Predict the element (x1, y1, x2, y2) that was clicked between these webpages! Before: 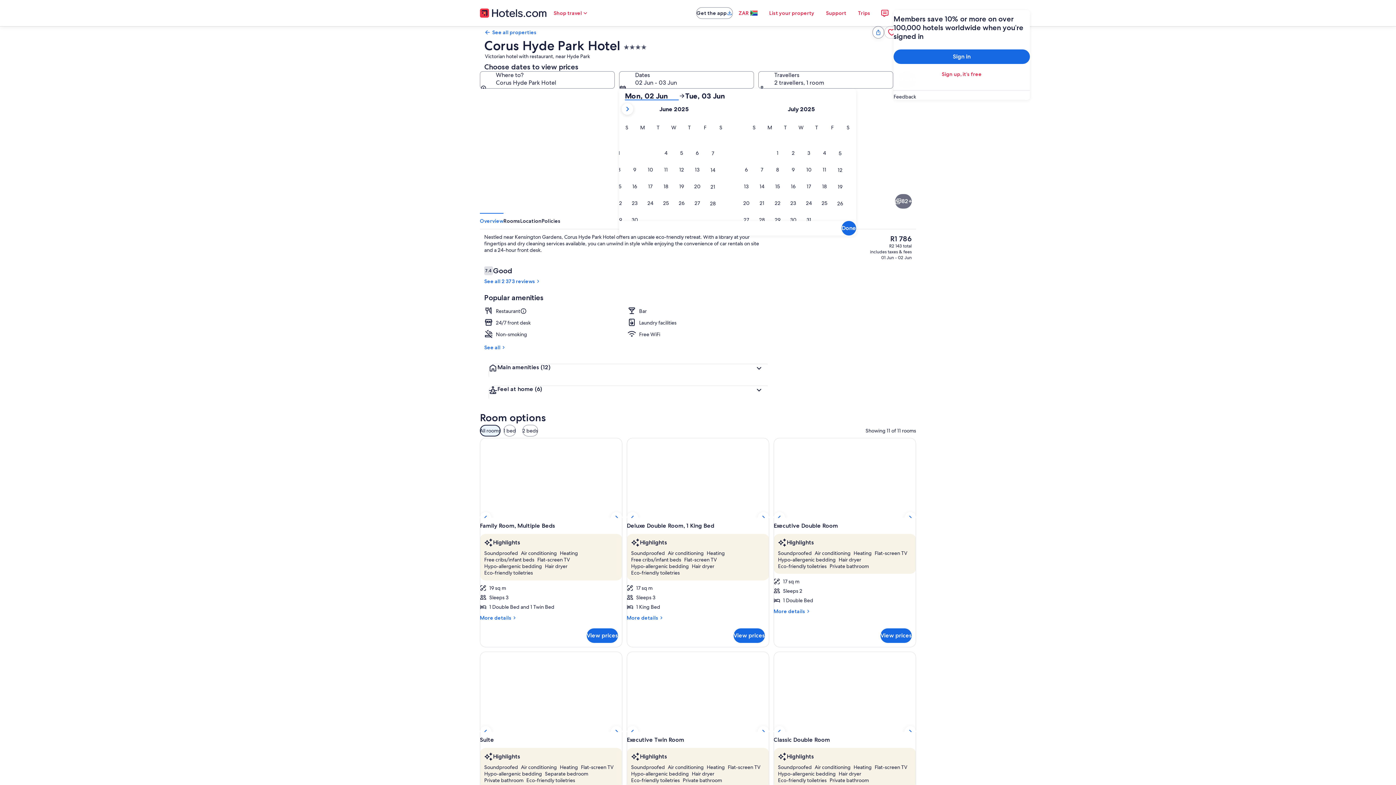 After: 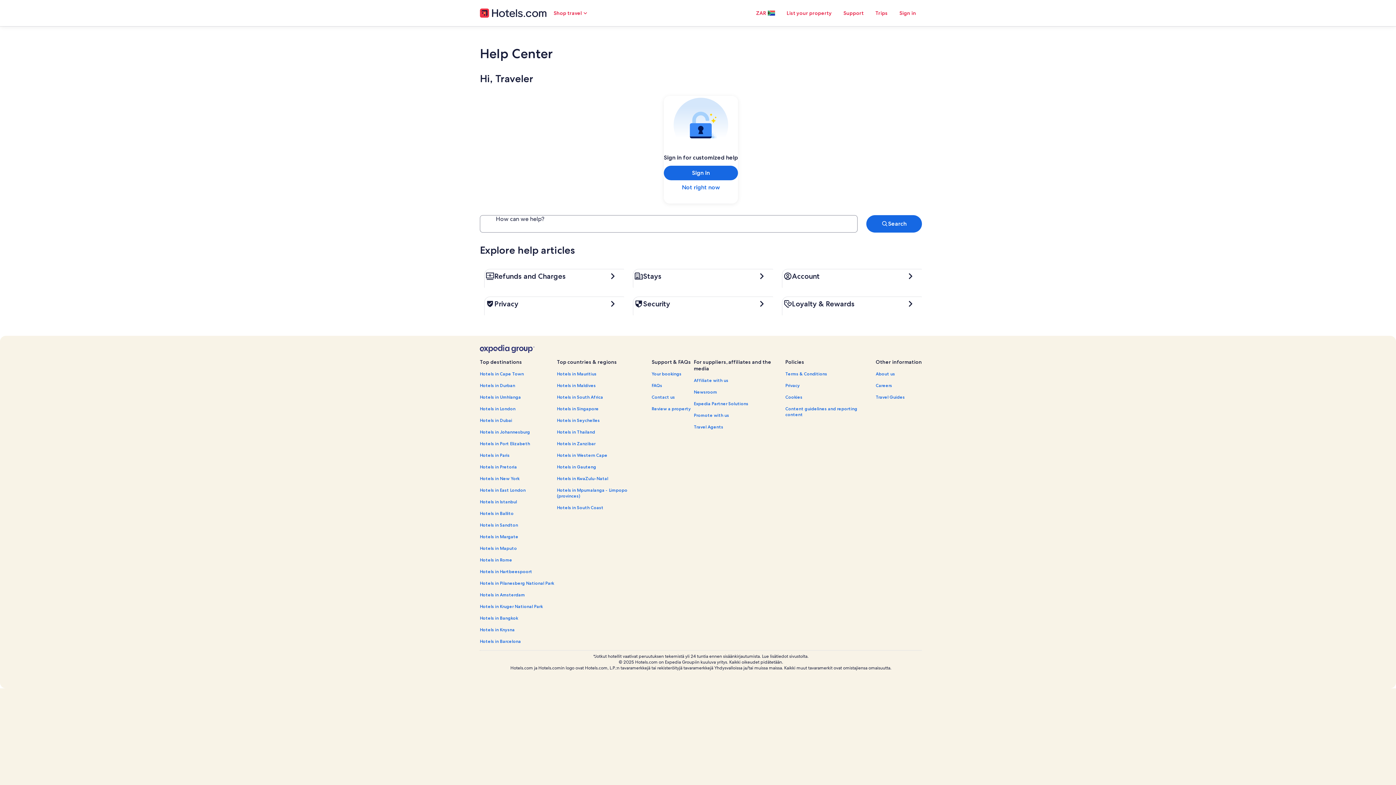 Action: label: Support bbox: (820, 5, 852, 20)